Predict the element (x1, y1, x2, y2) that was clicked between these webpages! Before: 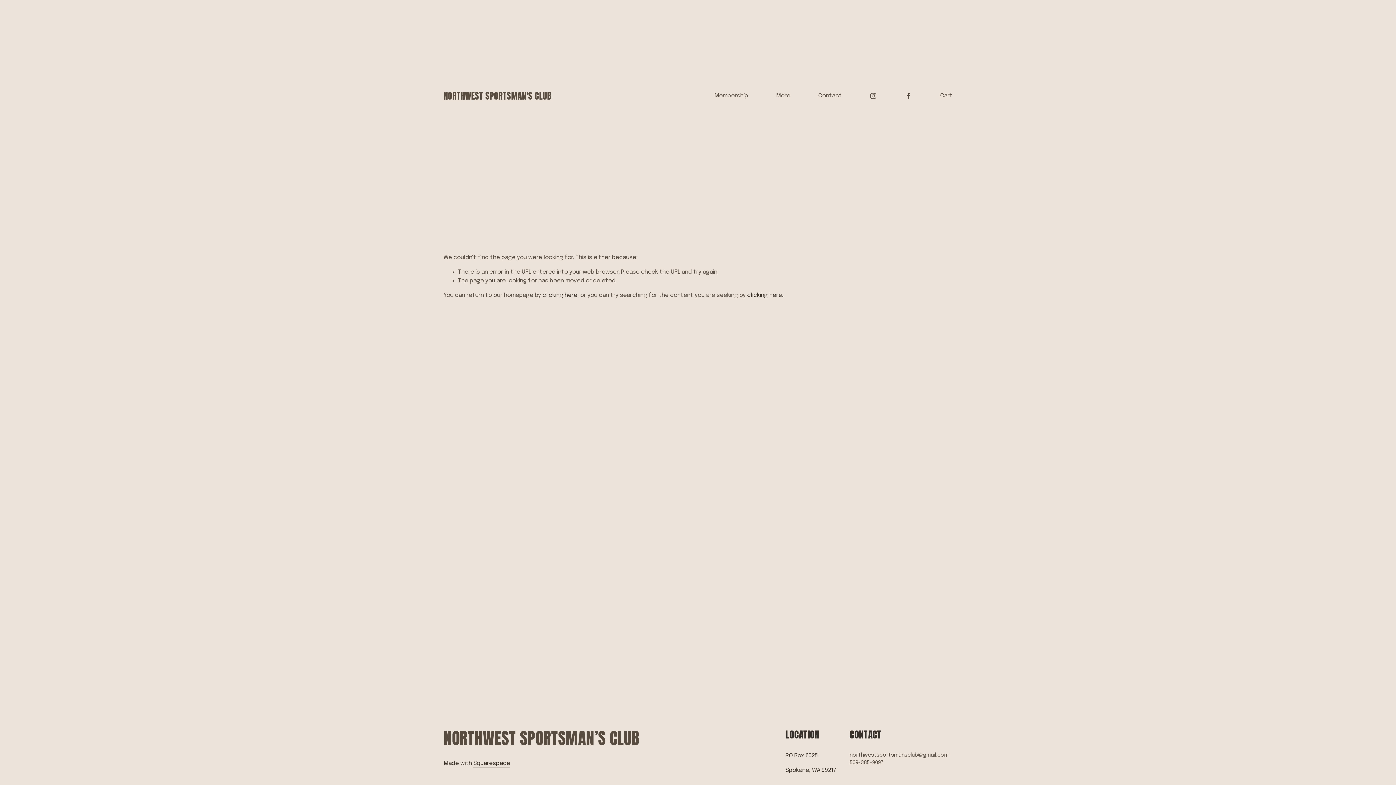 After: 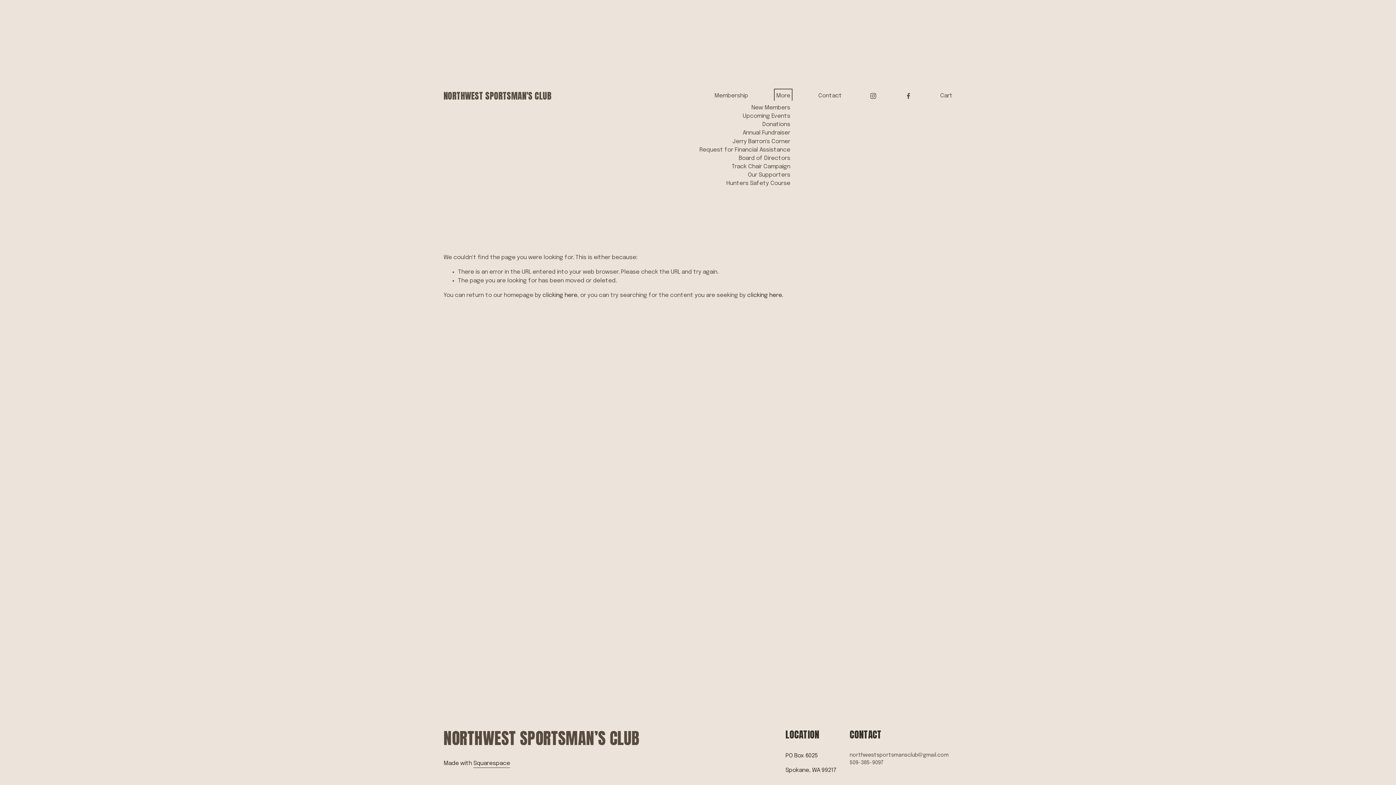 Action: label: folder dropdown bbox: (776, 90, 790, 100)